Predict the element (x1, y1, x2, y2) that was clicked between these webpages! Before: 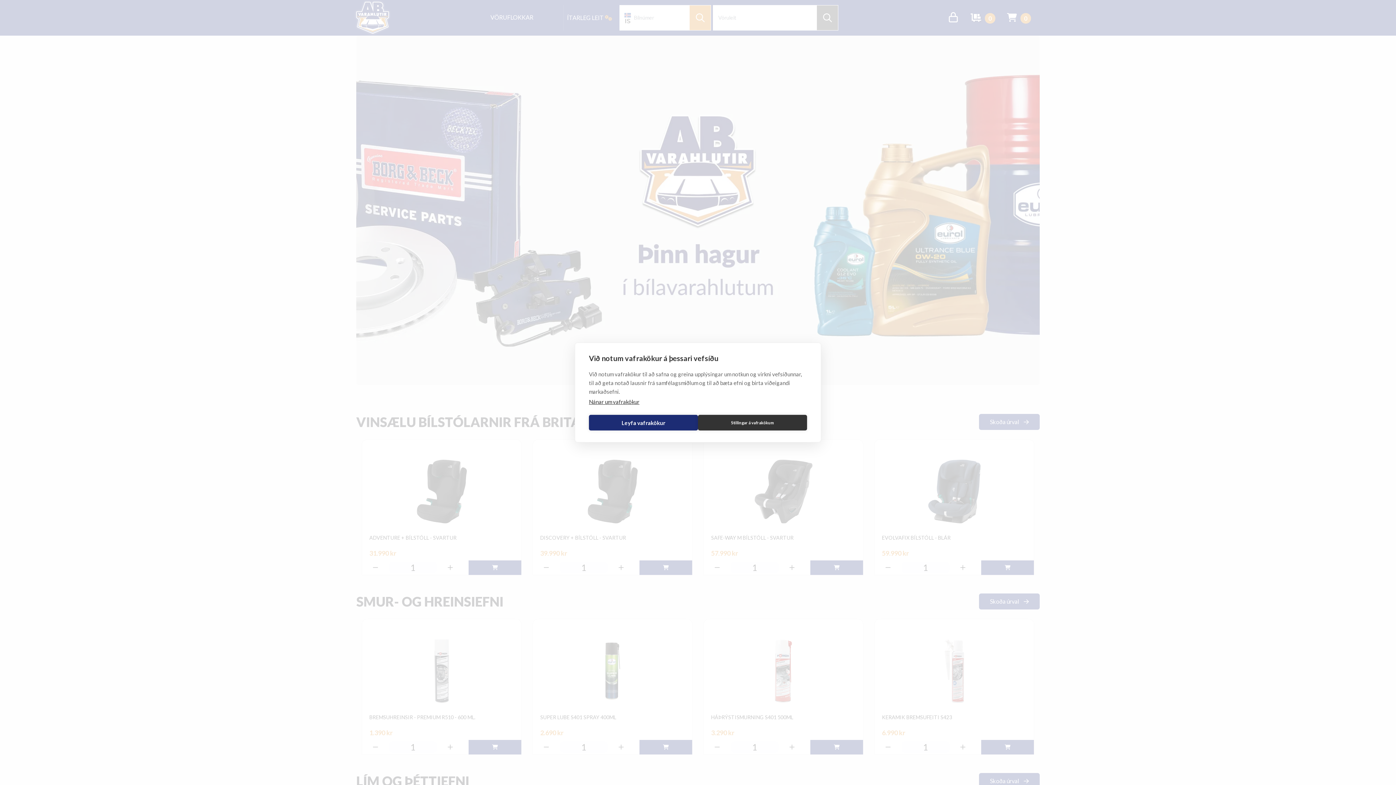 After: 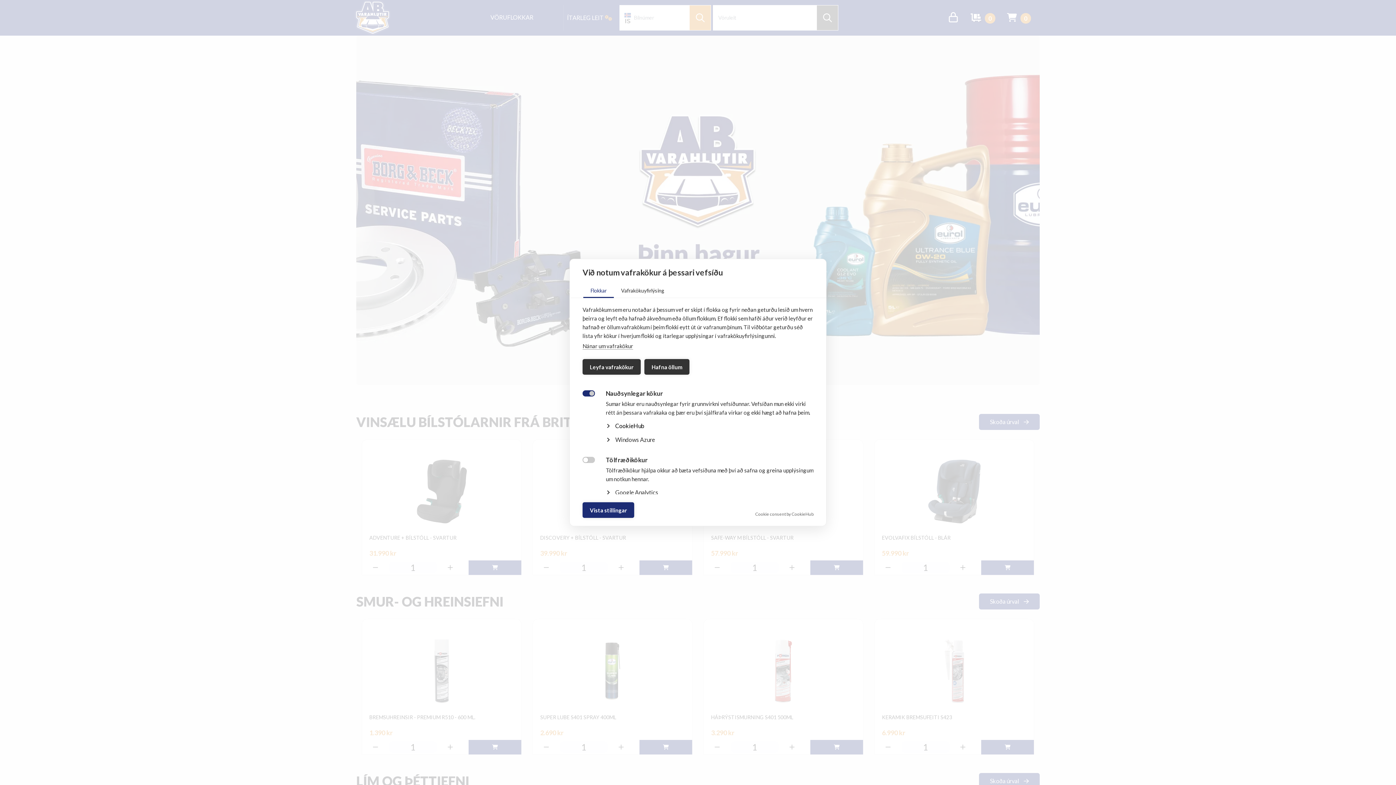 Action: label: Stillingar á vafrakökum bbox: (698, 415, 807, 430)